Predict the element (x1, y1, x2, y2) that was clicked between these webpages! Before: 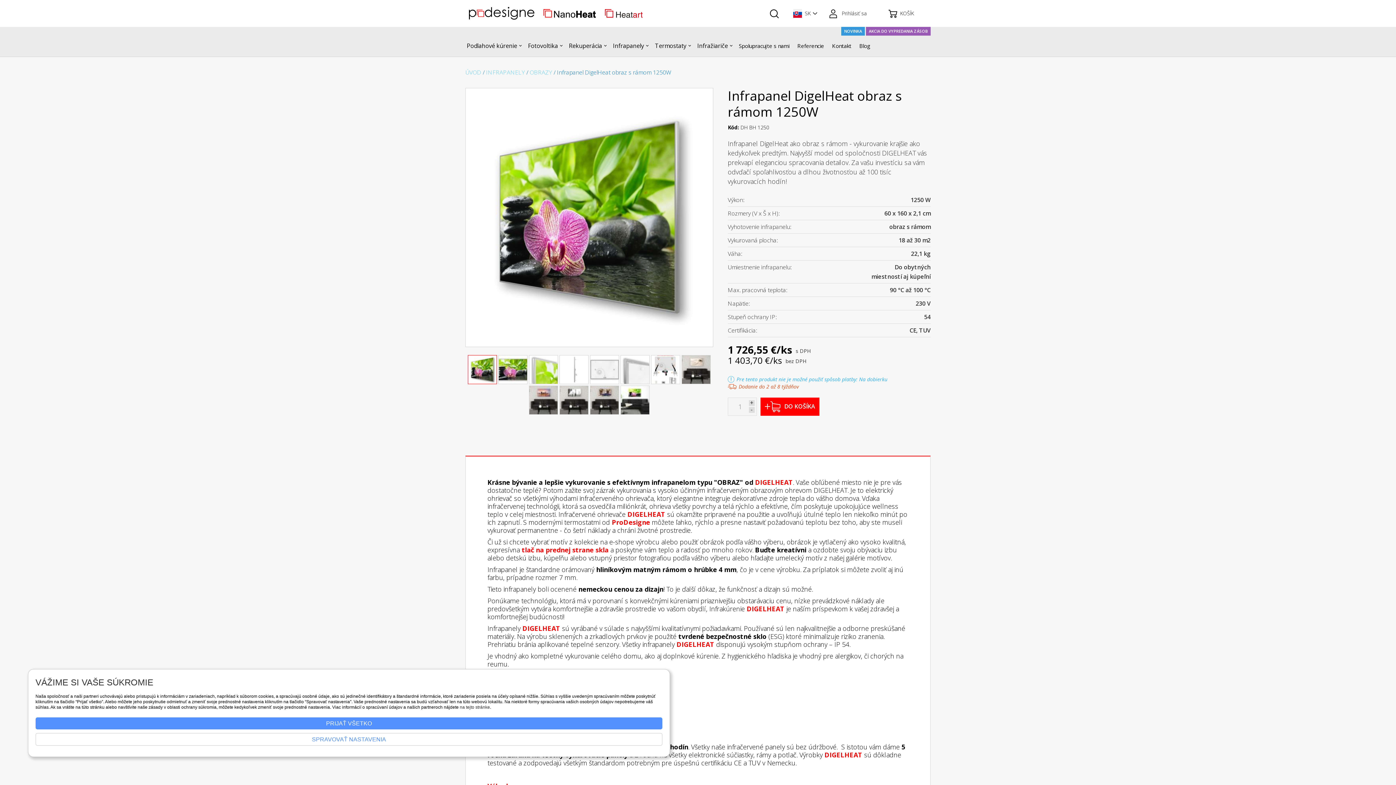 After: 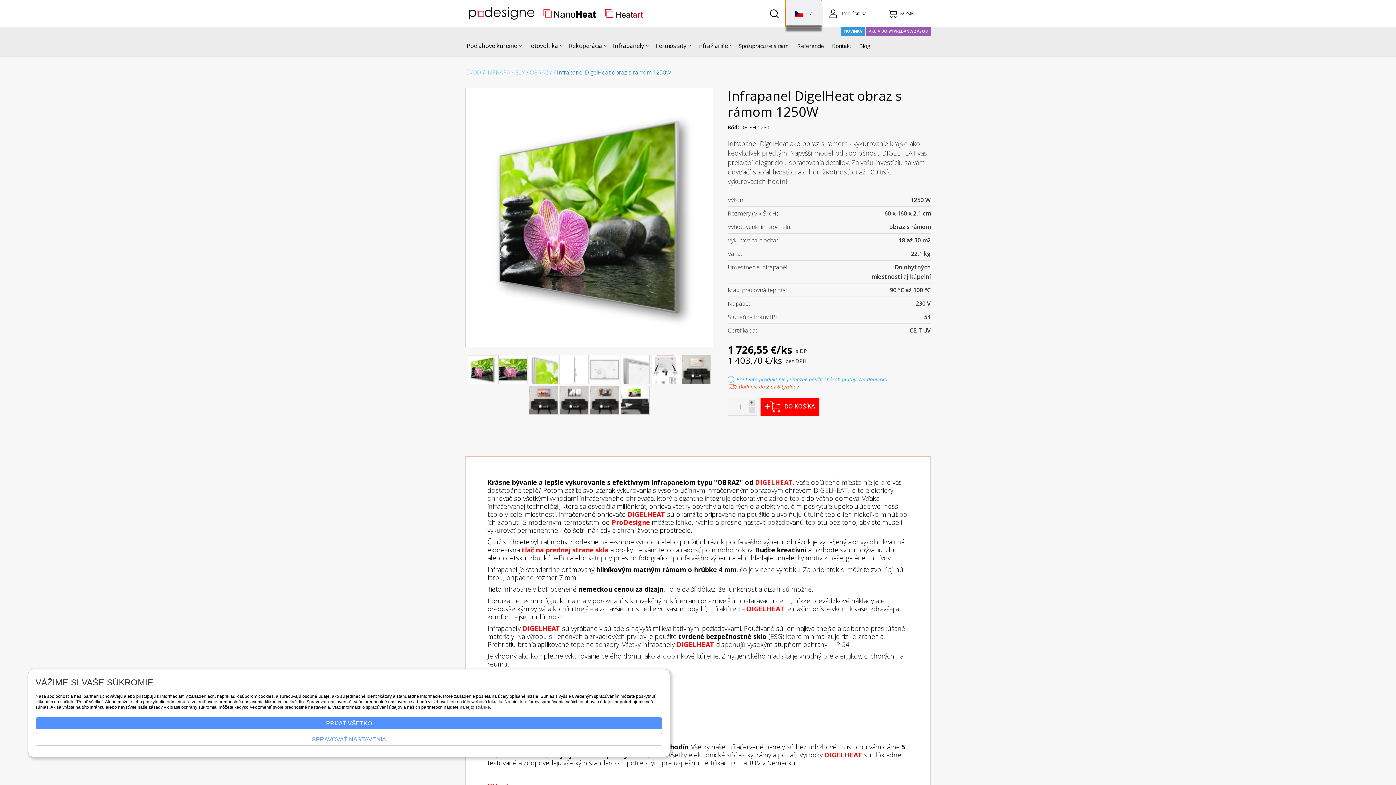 Action: label: Vybrať jazyk stránok. Aktuálne stránky v SK bbox: (786, 0, 821, 26)